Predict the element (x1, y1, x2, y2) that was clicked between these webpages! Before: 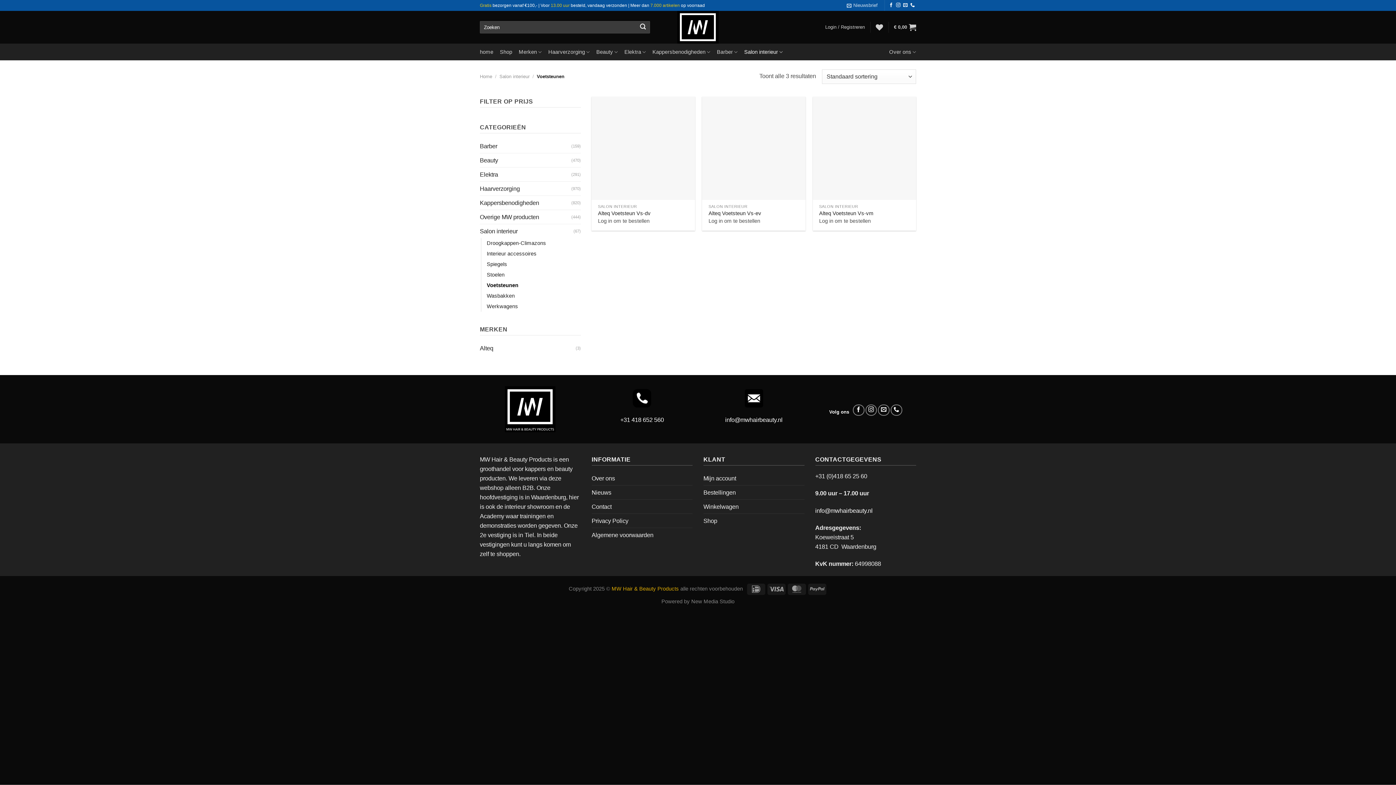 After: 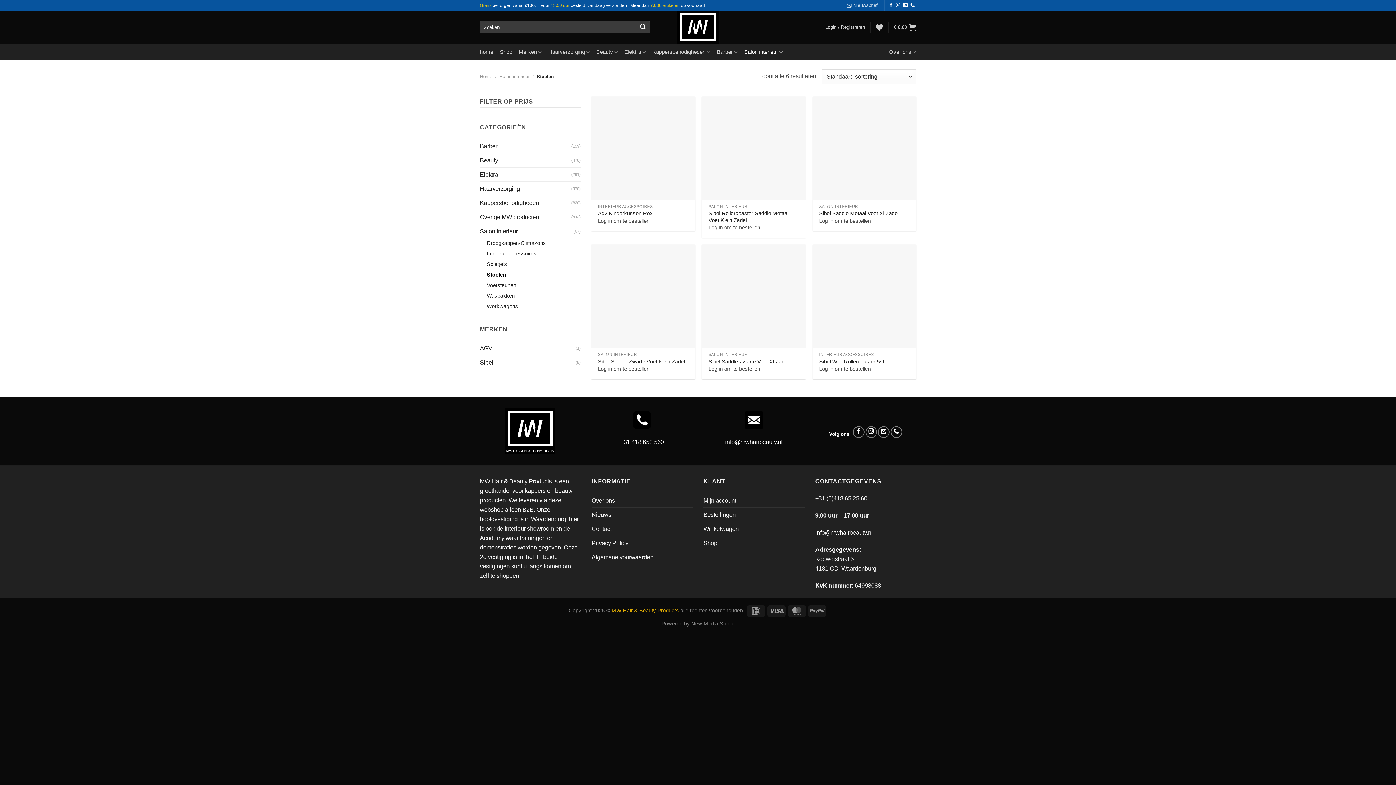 Action: bbox: (486, 269, 504, 280) label: Stoelen